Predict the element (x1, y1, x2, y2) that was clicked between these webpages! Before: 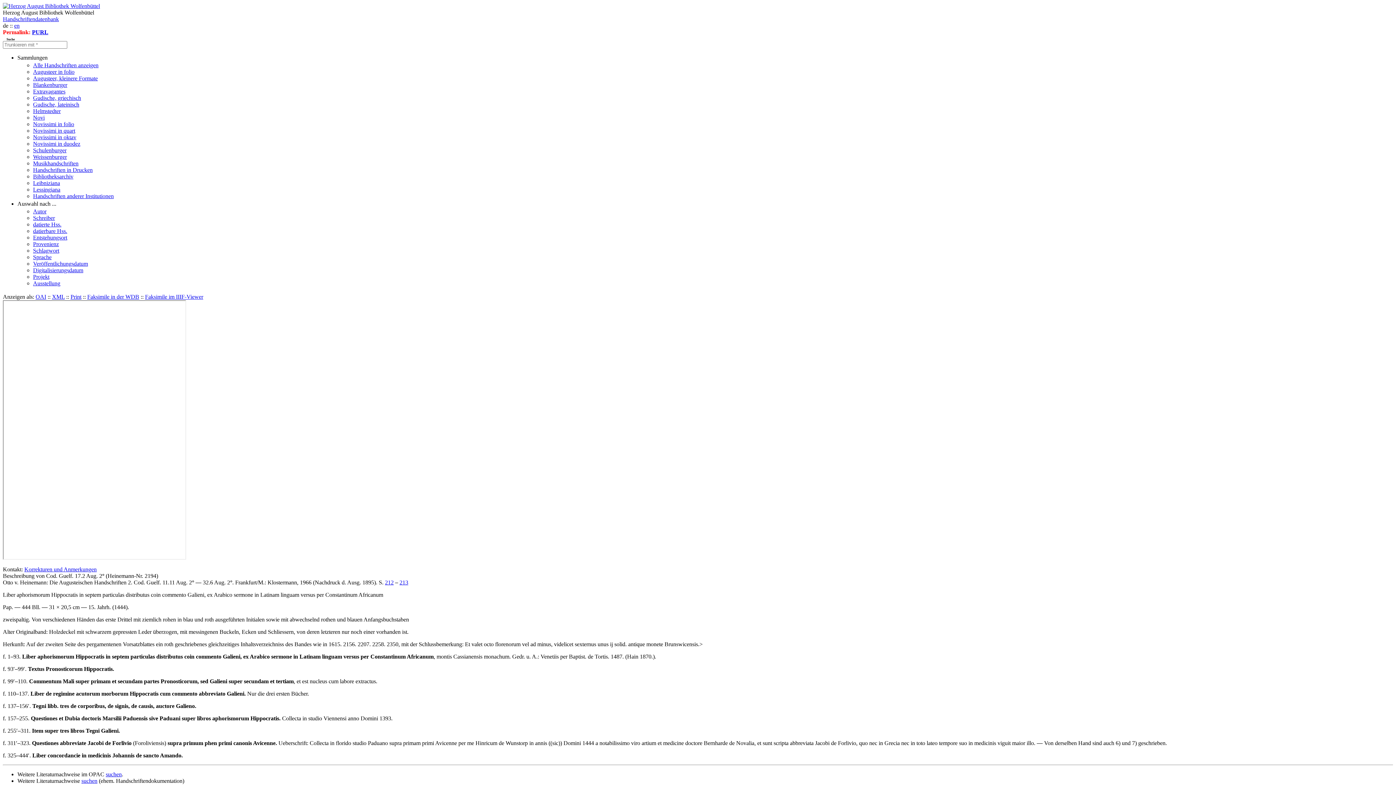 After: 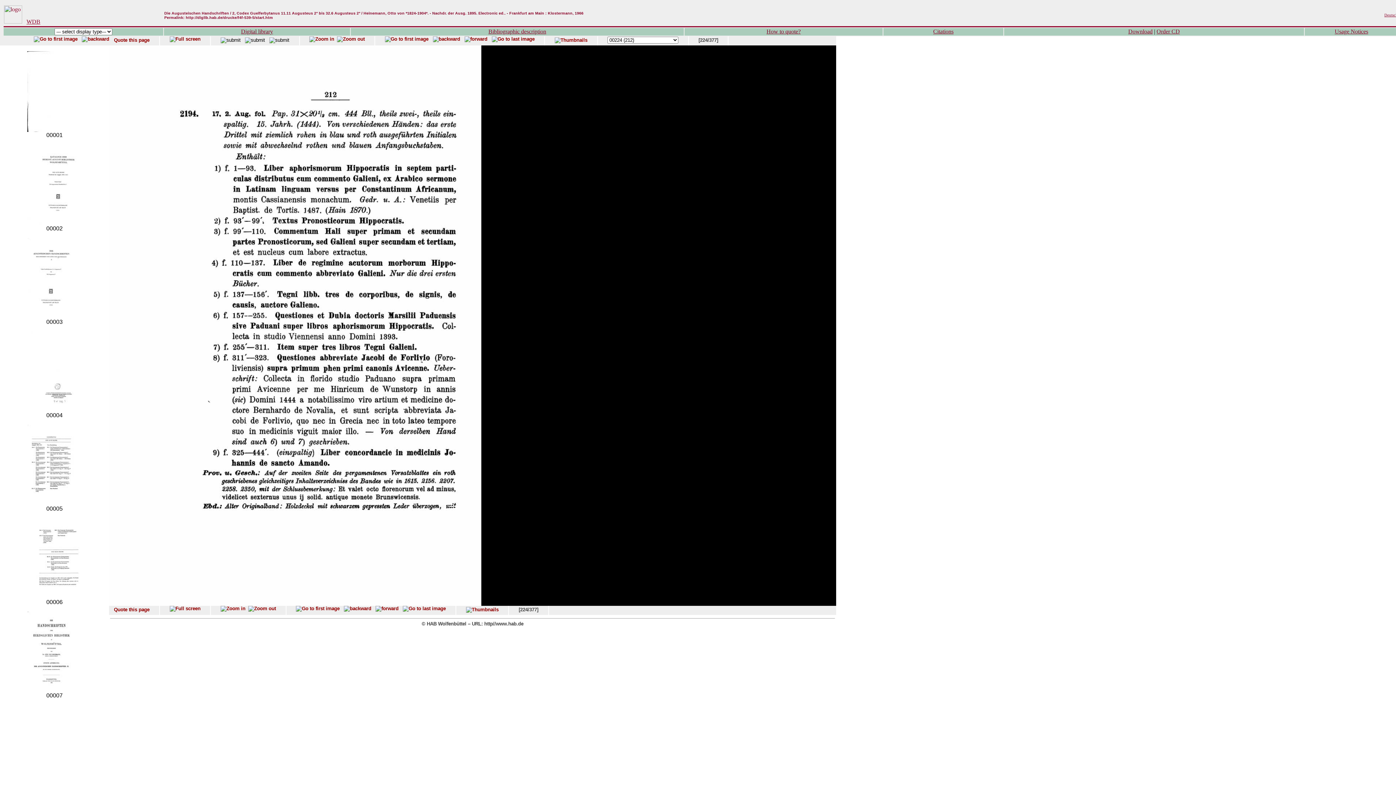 Action: label: 212 bbox: (385, 579, 393, 585)